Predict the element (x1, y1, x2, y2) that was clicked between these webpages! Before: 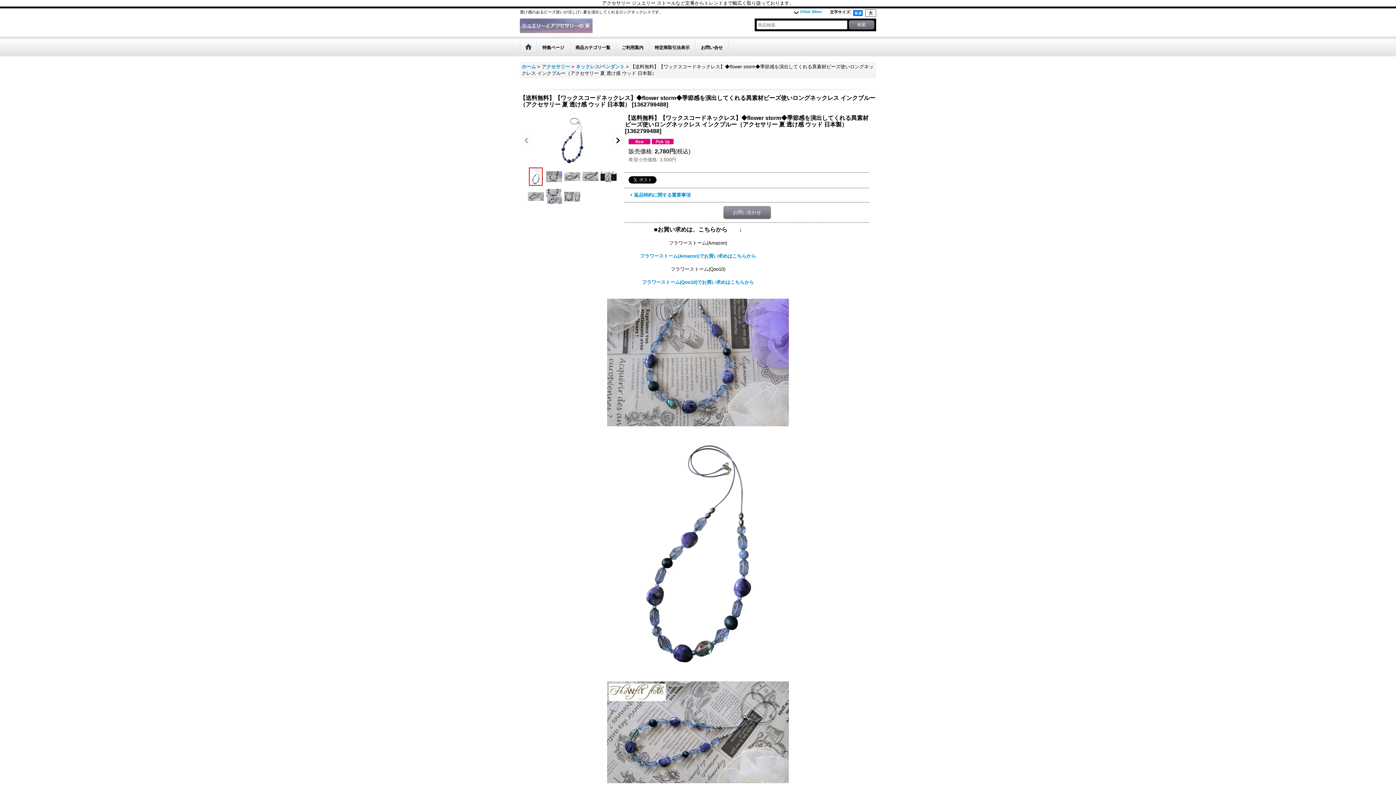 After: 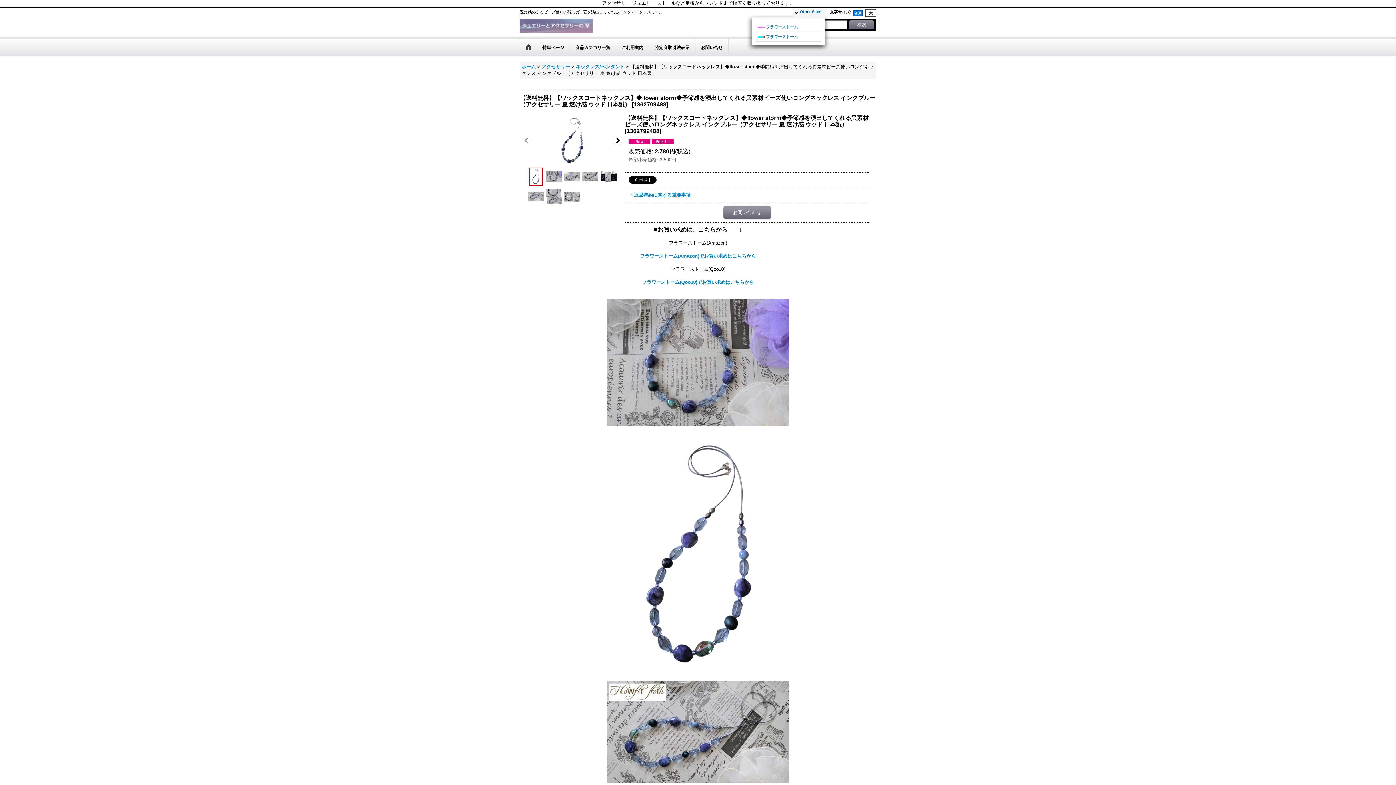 Action: label: Other Sites: bbox: (792, 9, 824, 16)